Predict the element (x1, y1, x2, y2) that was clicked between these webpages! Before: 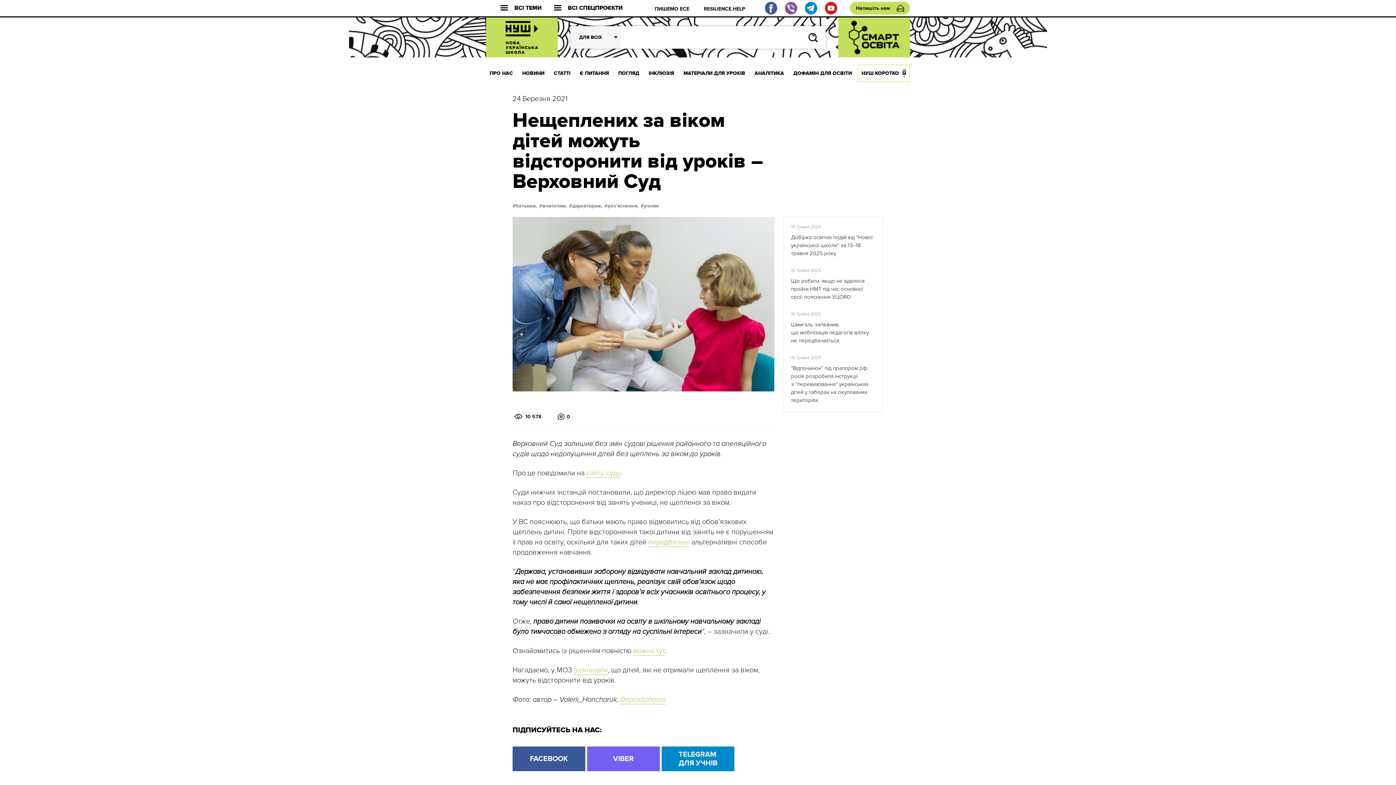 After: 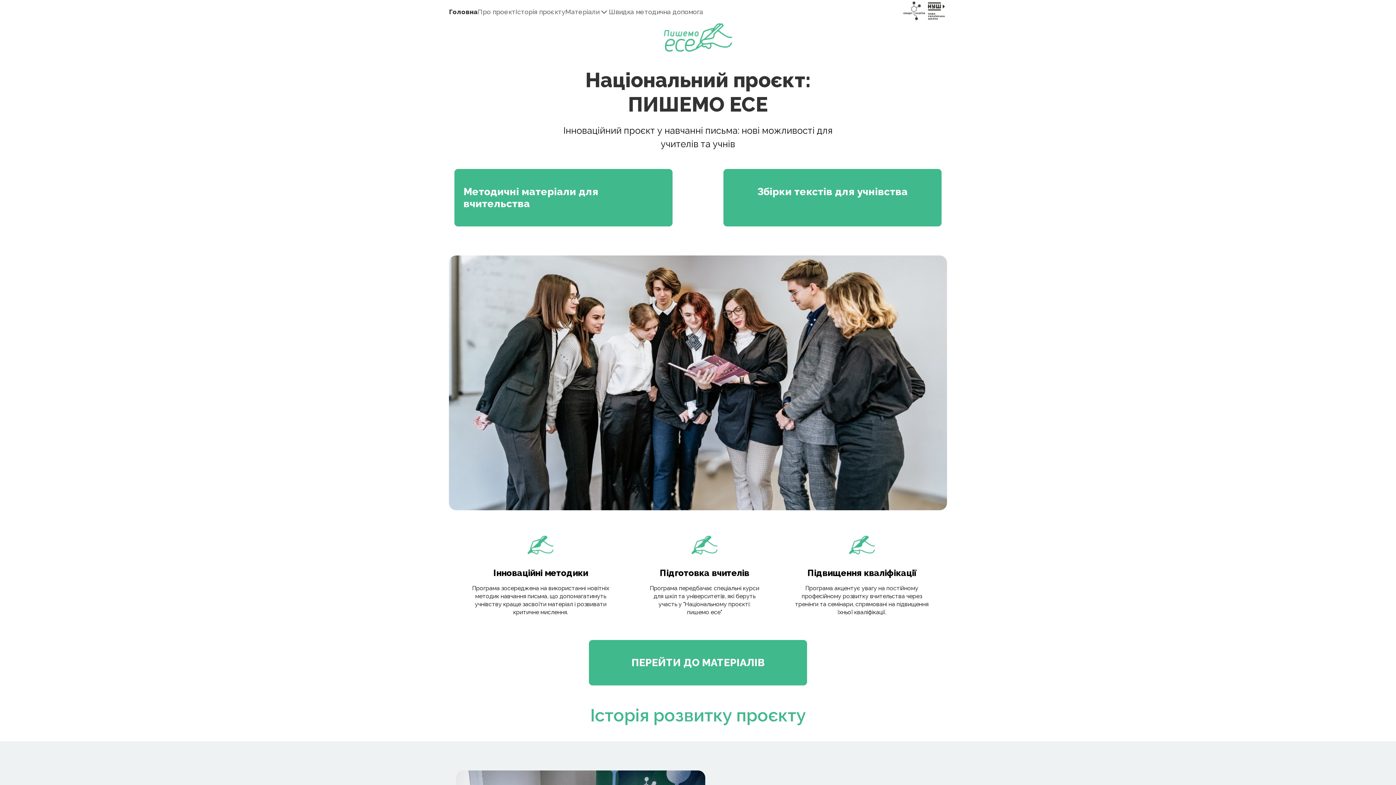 Action: bbox: (654, 5, 689, 11) label: ПИШЕМО ЕСЕ